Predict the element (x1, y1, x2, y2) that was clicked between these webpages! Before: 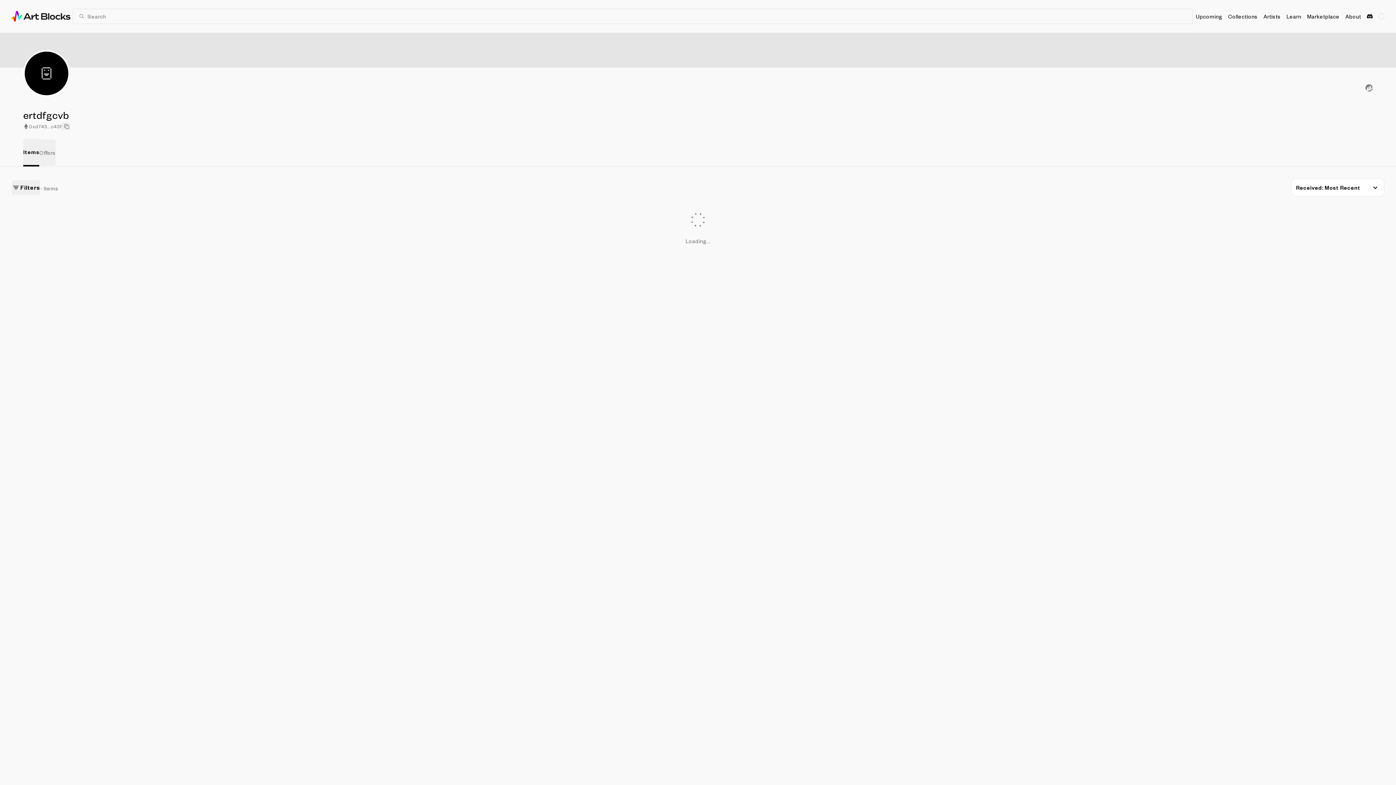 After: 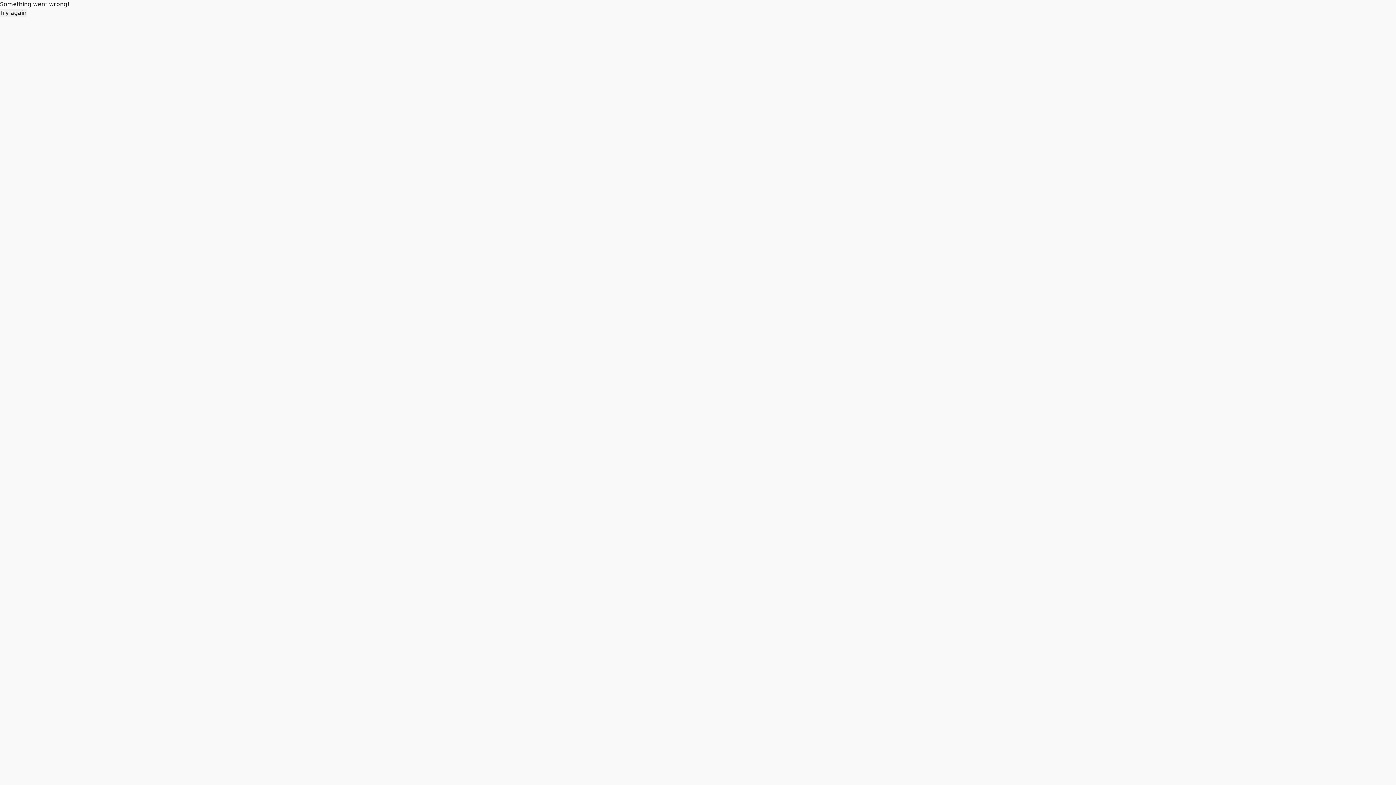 Action: label: About bbox: (1342, 9, 1364, 22)